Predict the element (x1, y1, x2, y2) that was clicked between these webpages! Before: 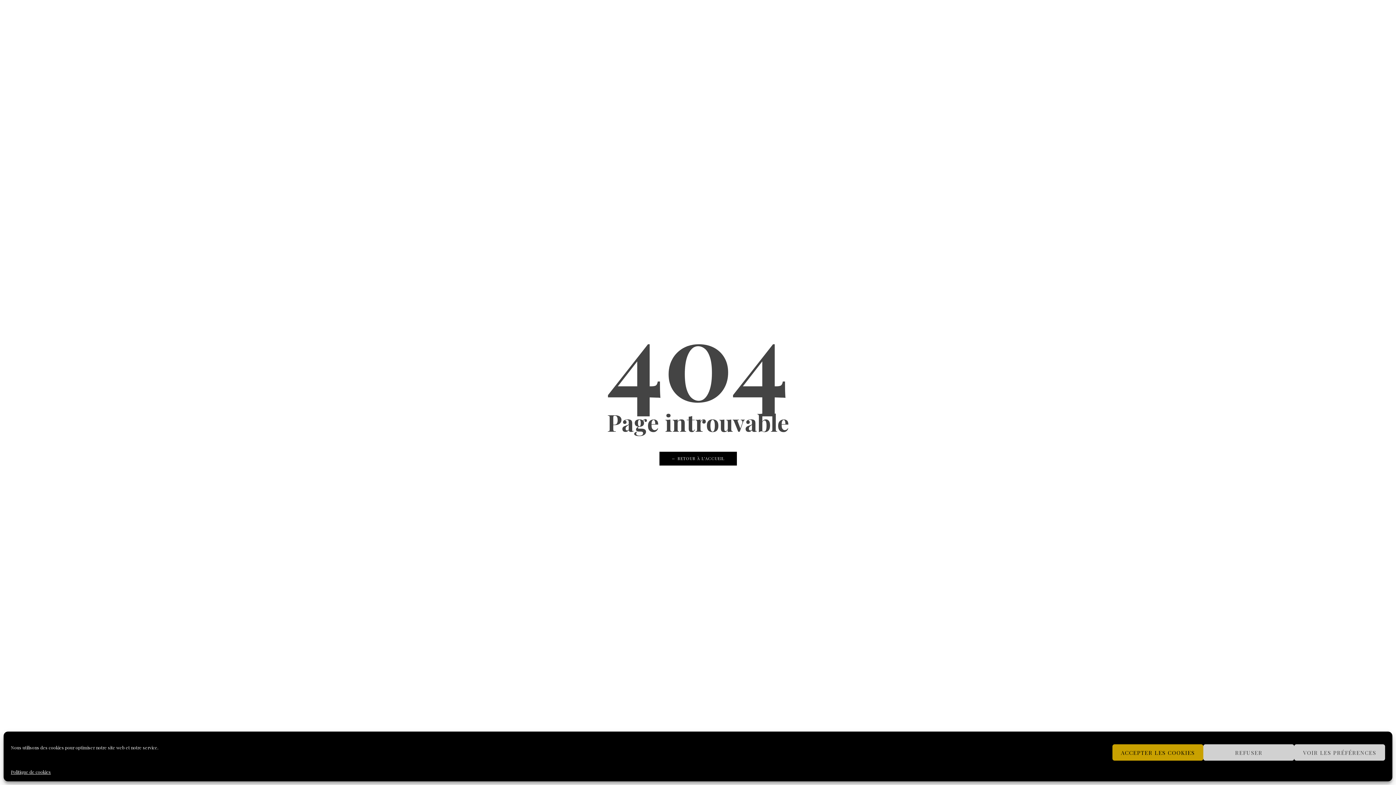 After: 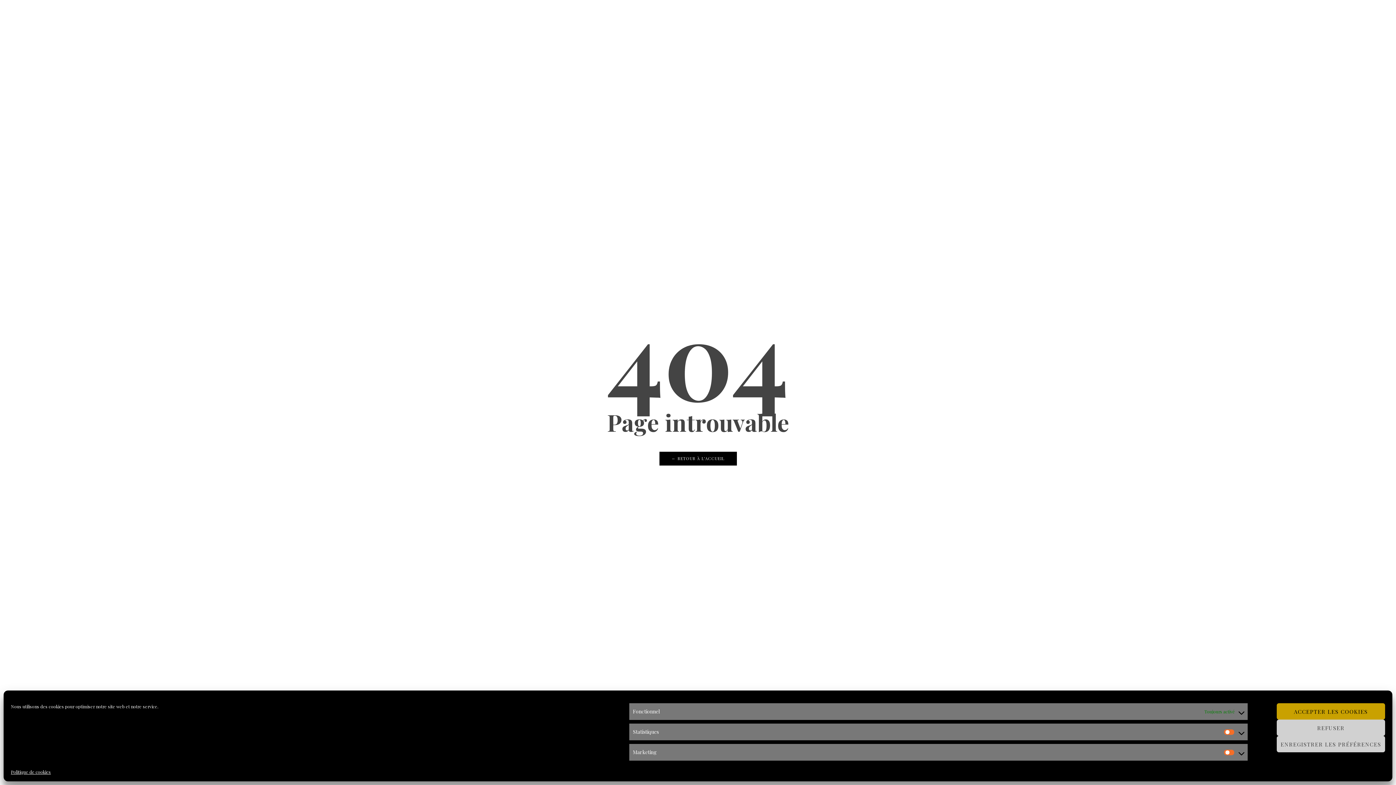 Action: bbox: (1294, 744, 1385, 761) label: VOIR LES PRÉFÉRENCES